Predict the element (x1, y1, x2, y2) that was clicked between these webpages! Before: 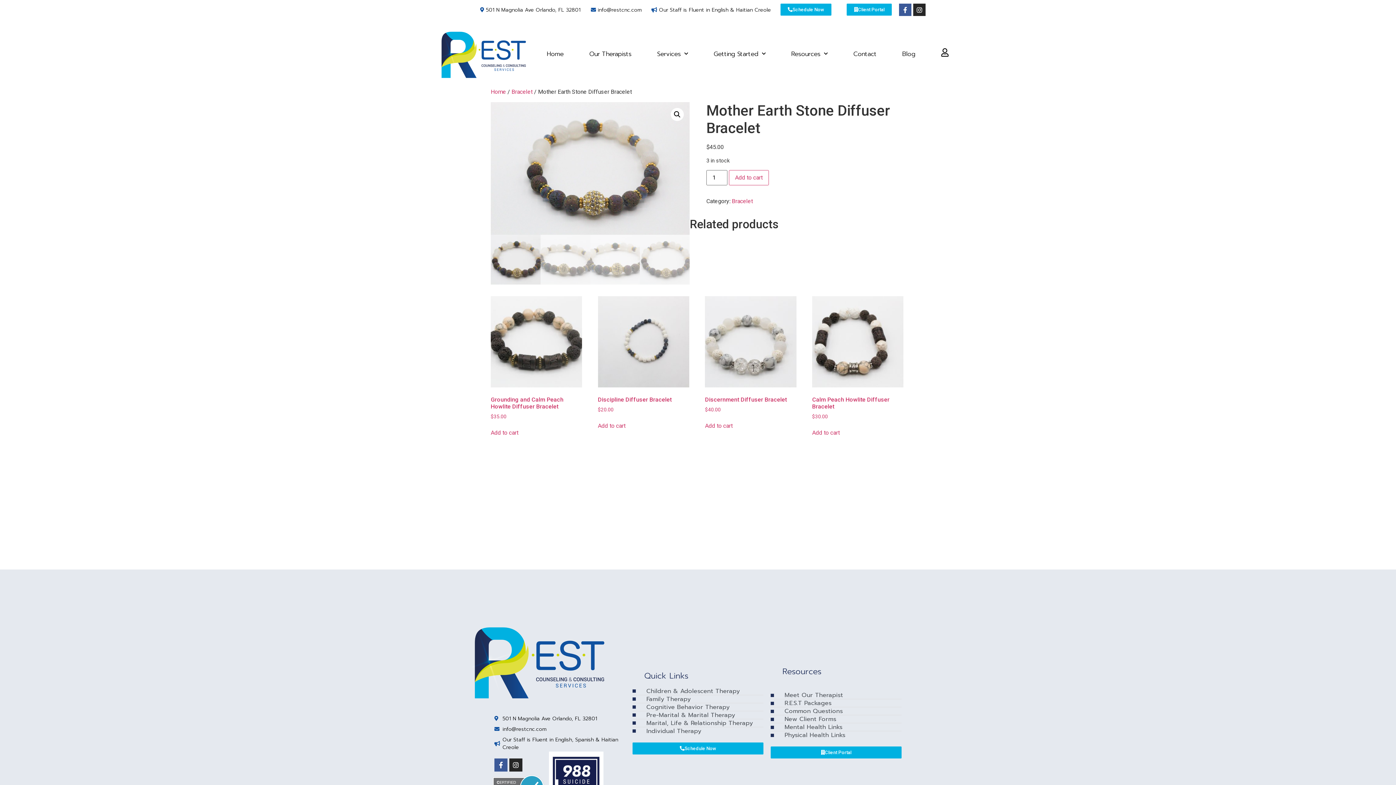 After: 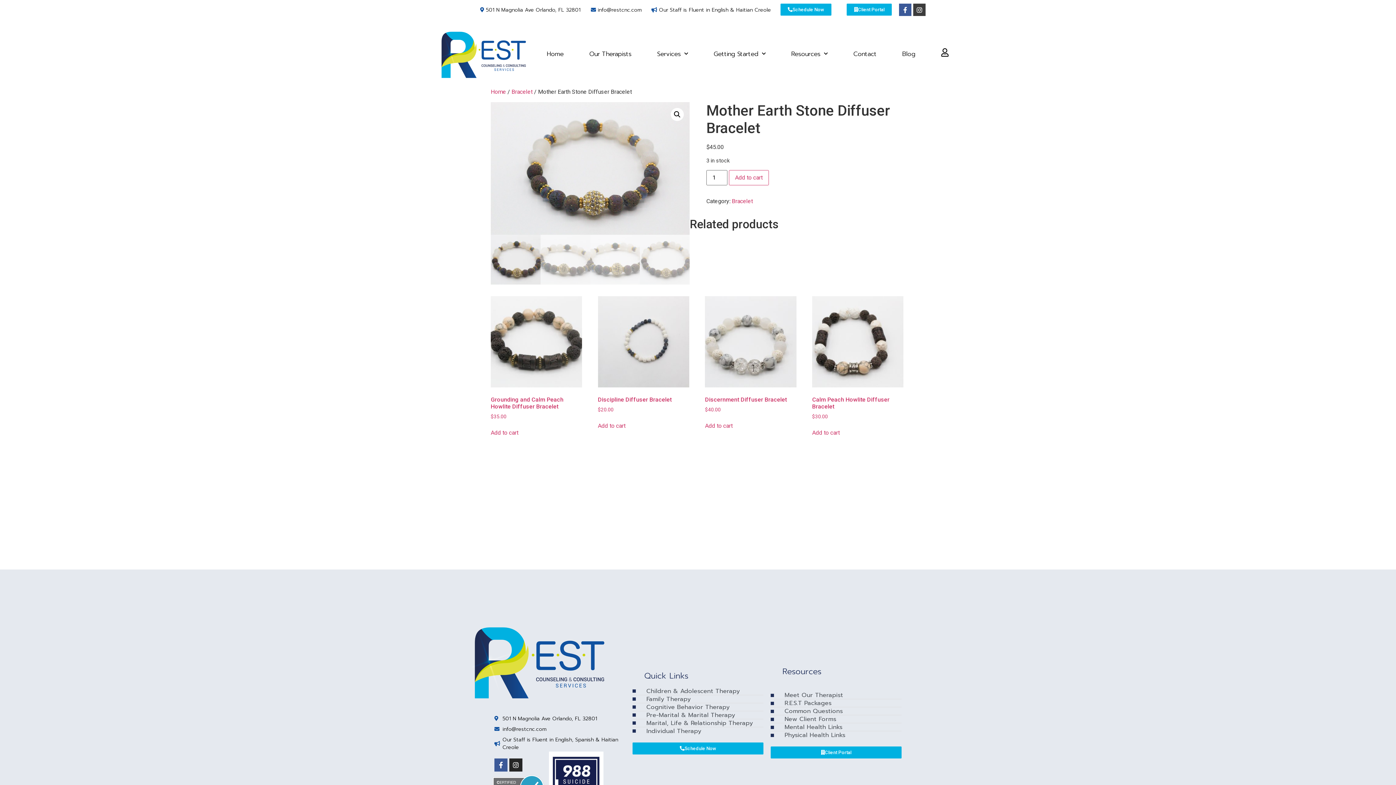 Action: label: Instagram bbox: (913, 3, 925, 16)